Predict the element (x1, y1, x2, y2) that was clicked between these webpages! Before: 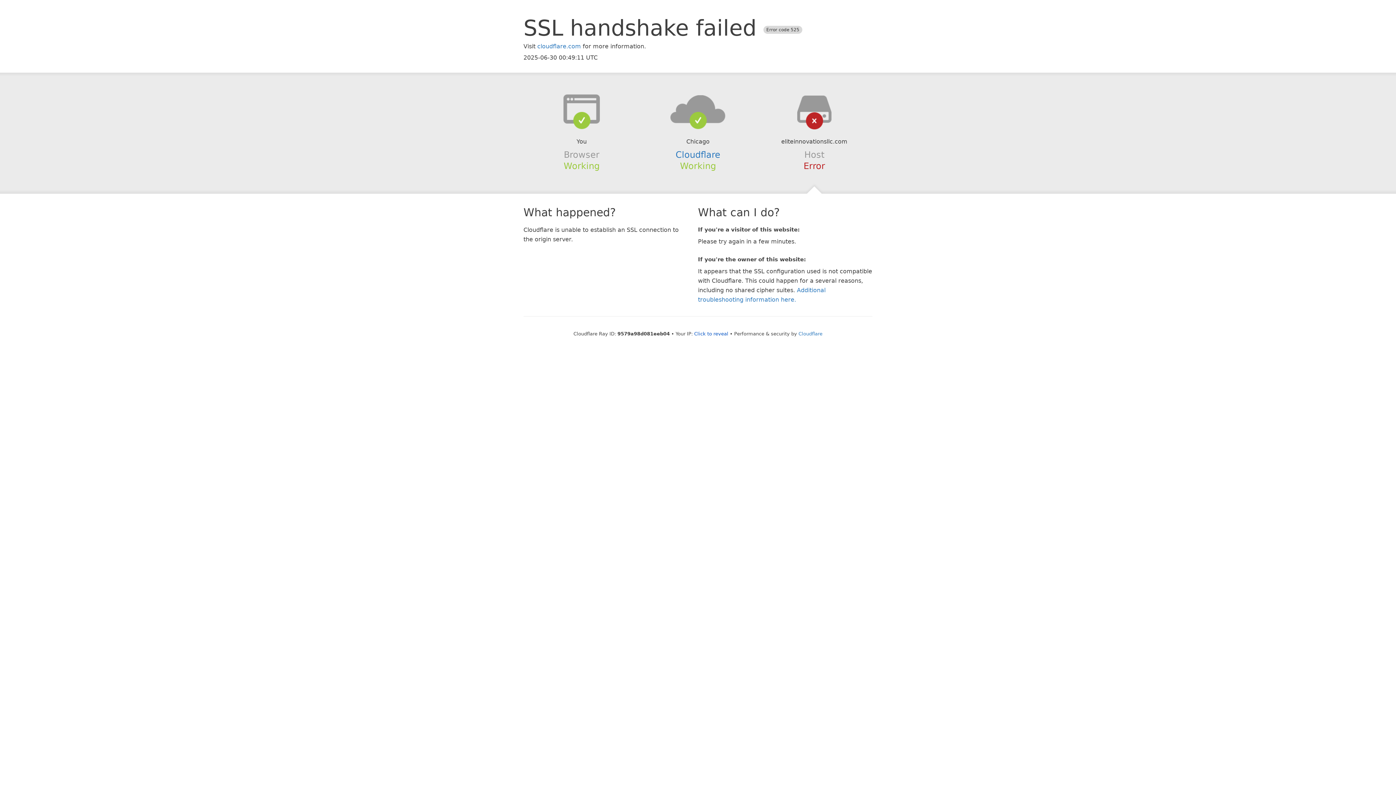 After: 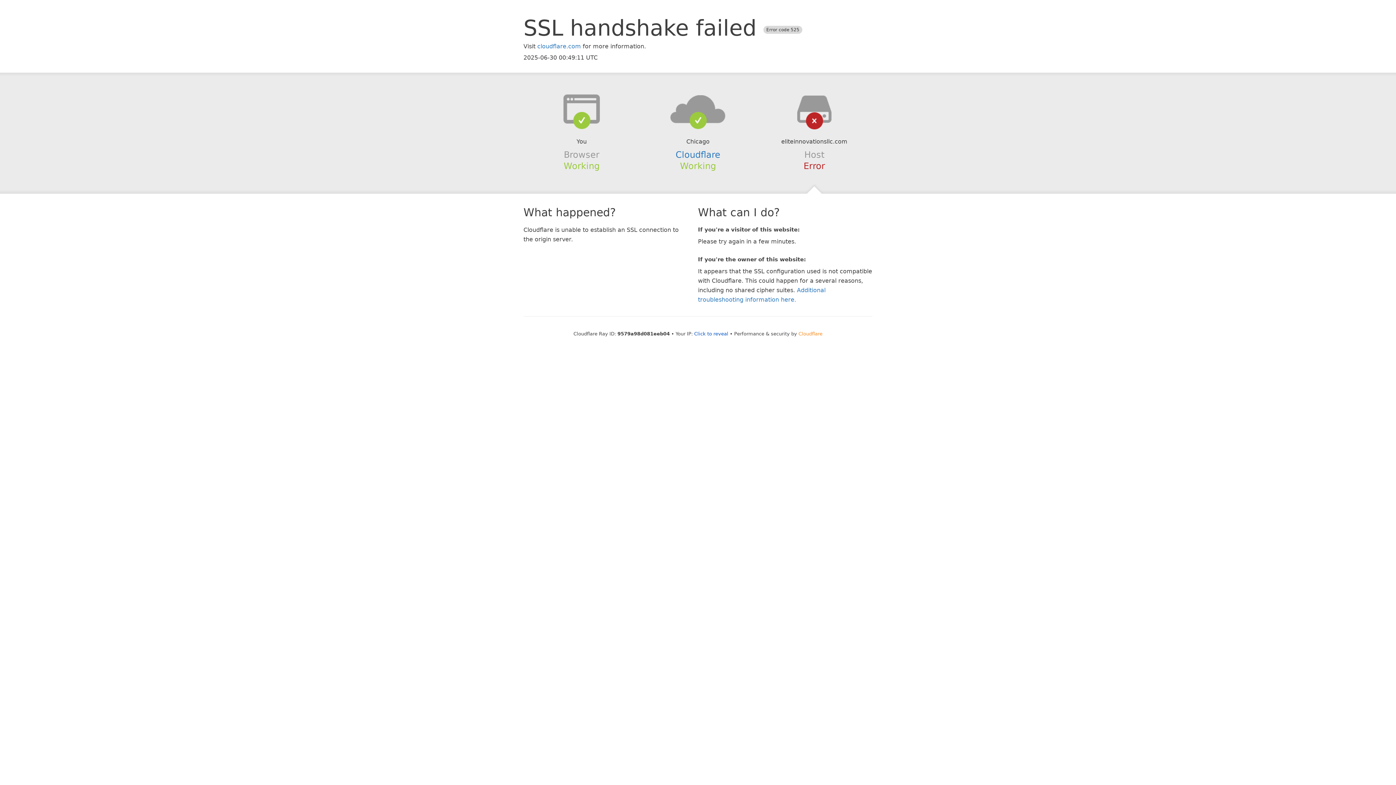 Action: bbox: (798, 331, 822, 336) label: Cloudflare